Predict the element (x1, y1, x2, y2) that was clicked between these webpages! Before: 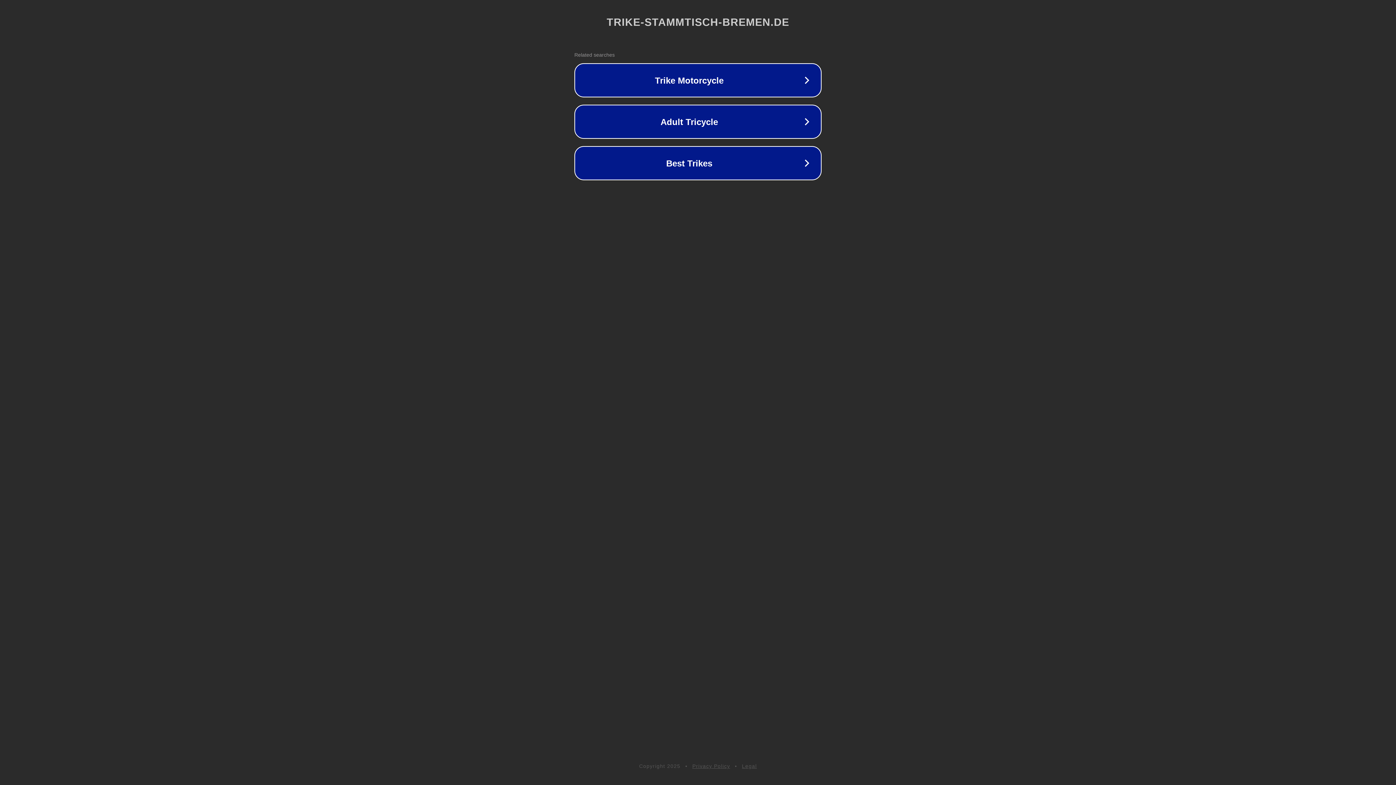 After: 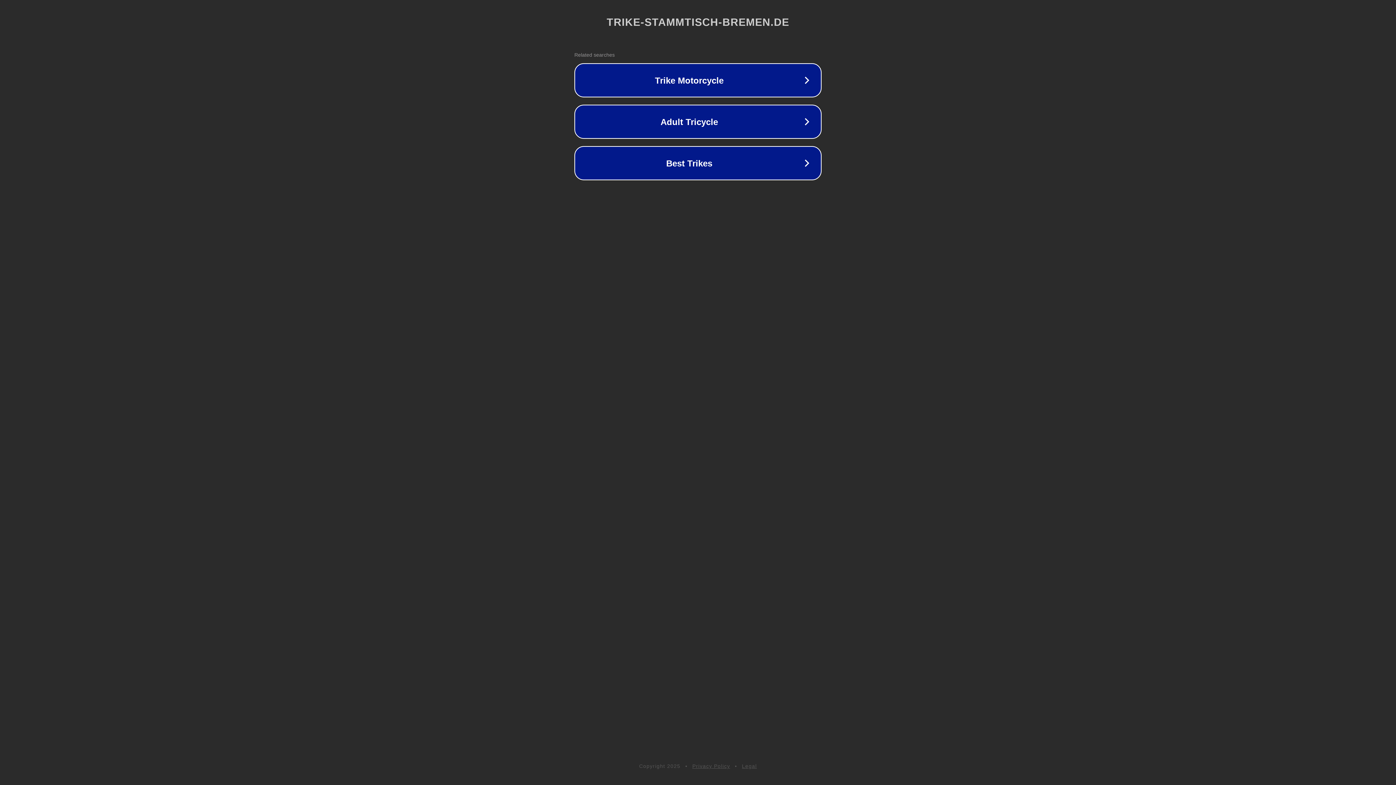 Action: bbox: (742, 763, 757, 769) label: Legal